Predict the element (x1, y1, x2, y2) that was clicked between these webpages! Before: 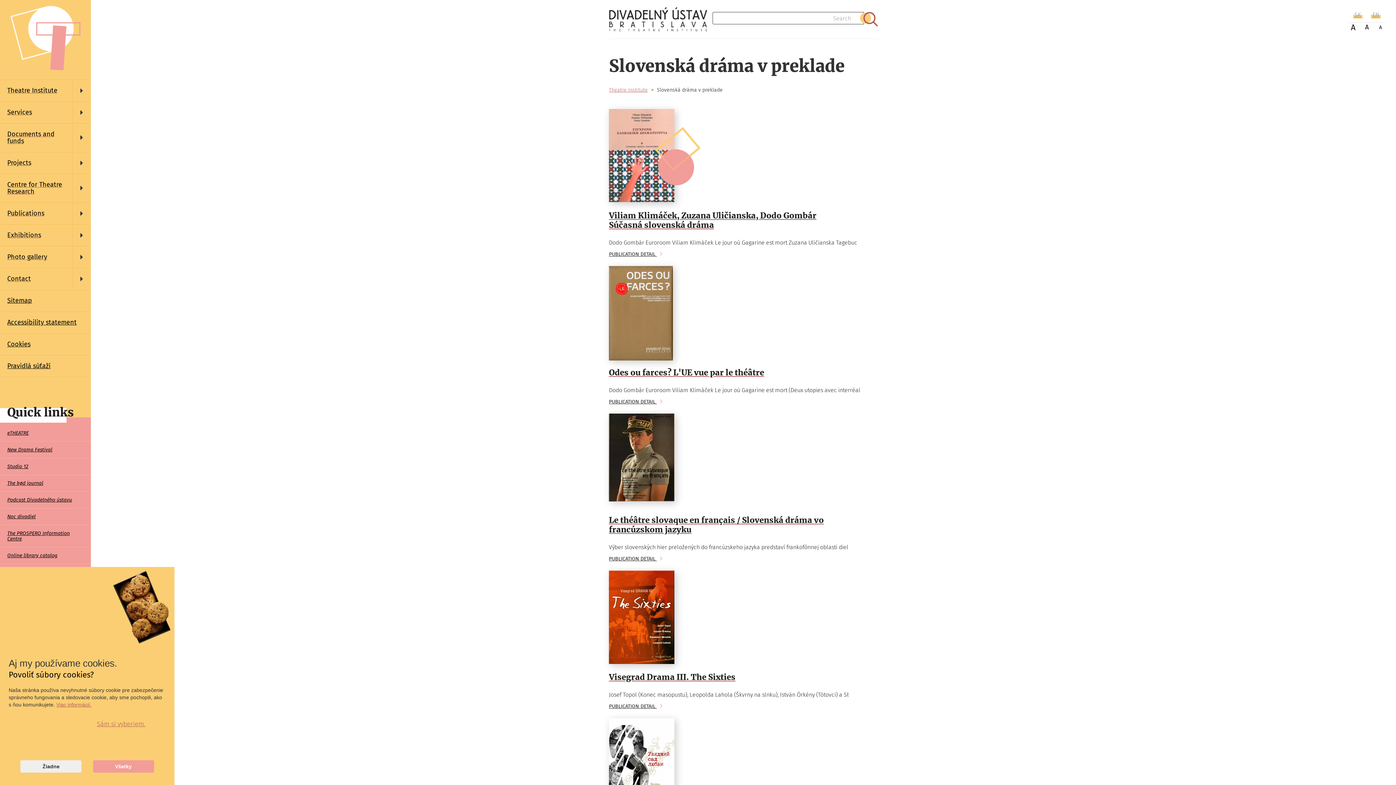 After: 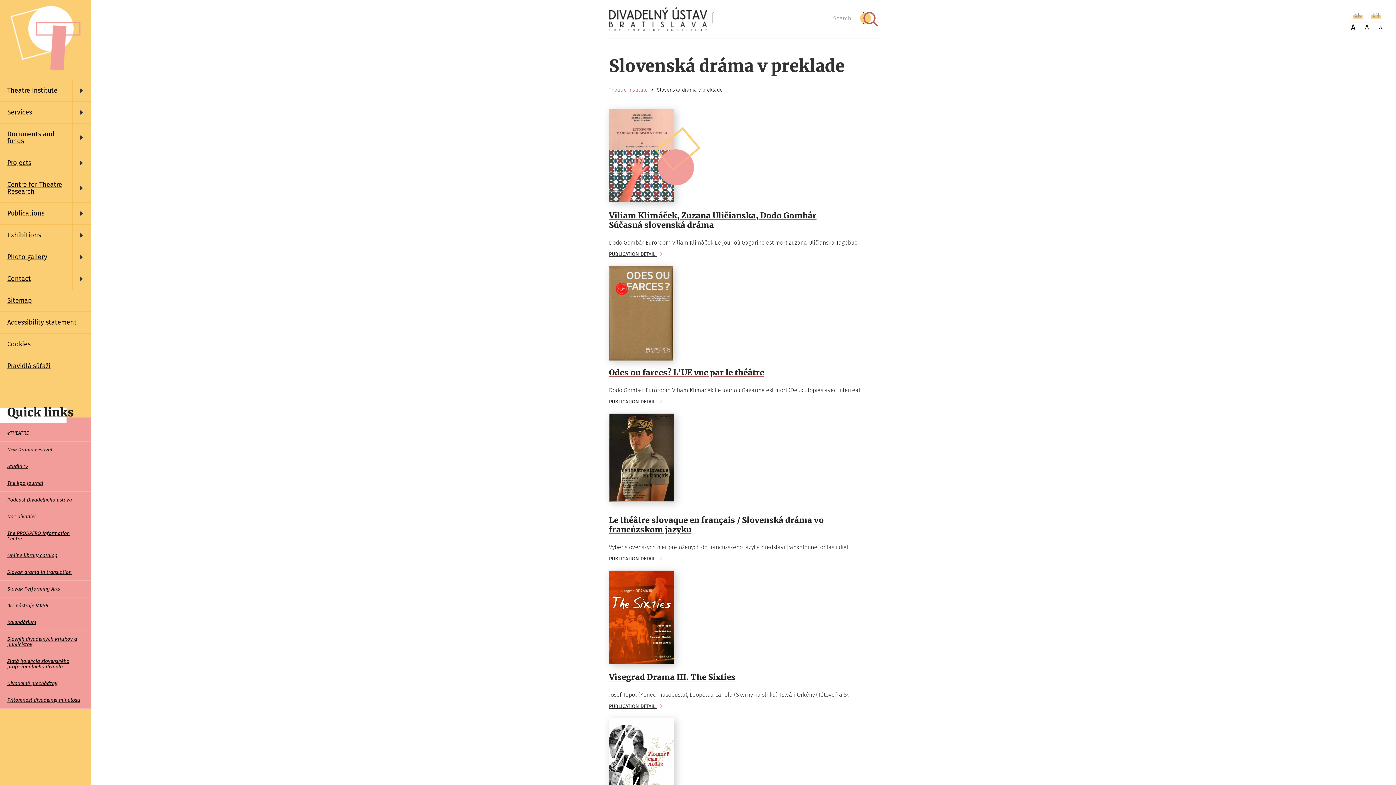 Action: bbox: (20, 760, 81, 773) label: Žiadne